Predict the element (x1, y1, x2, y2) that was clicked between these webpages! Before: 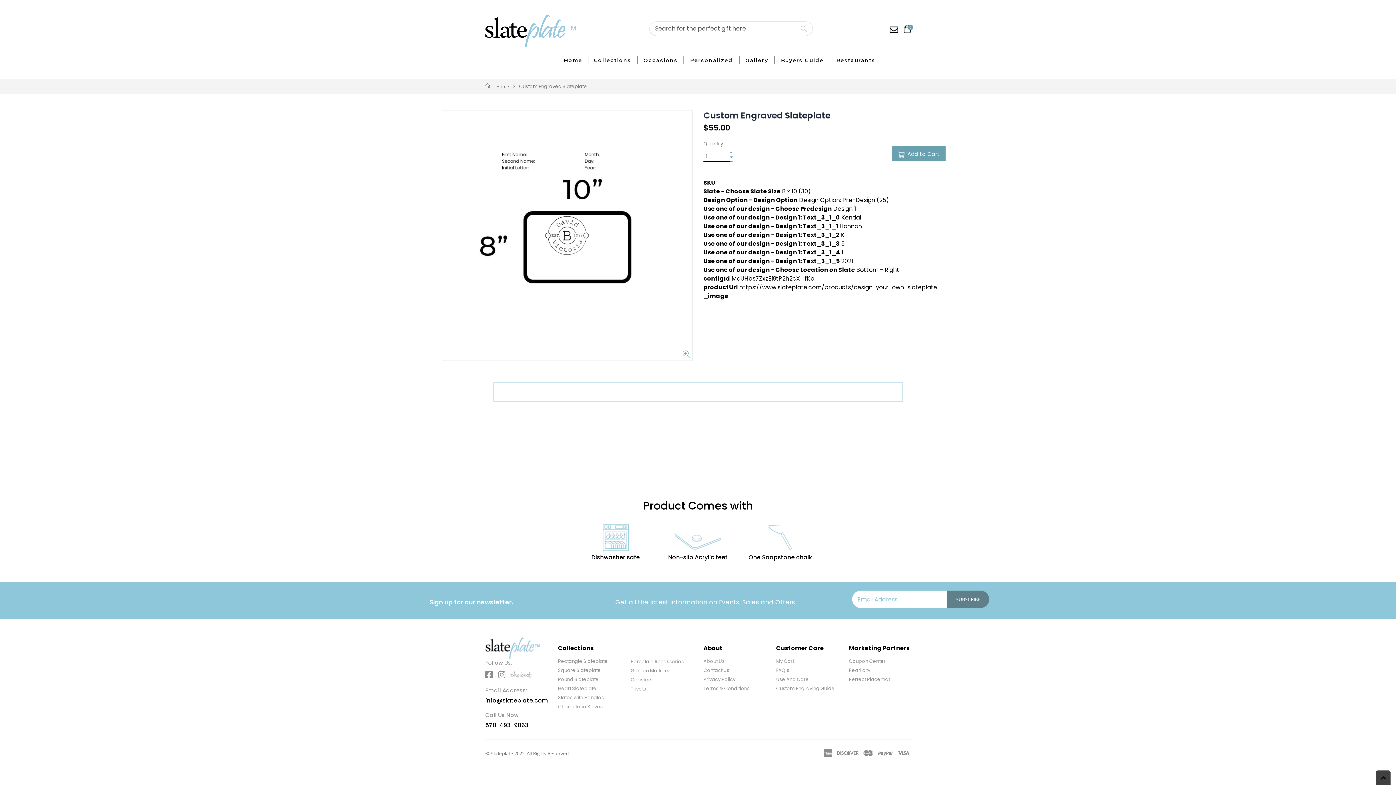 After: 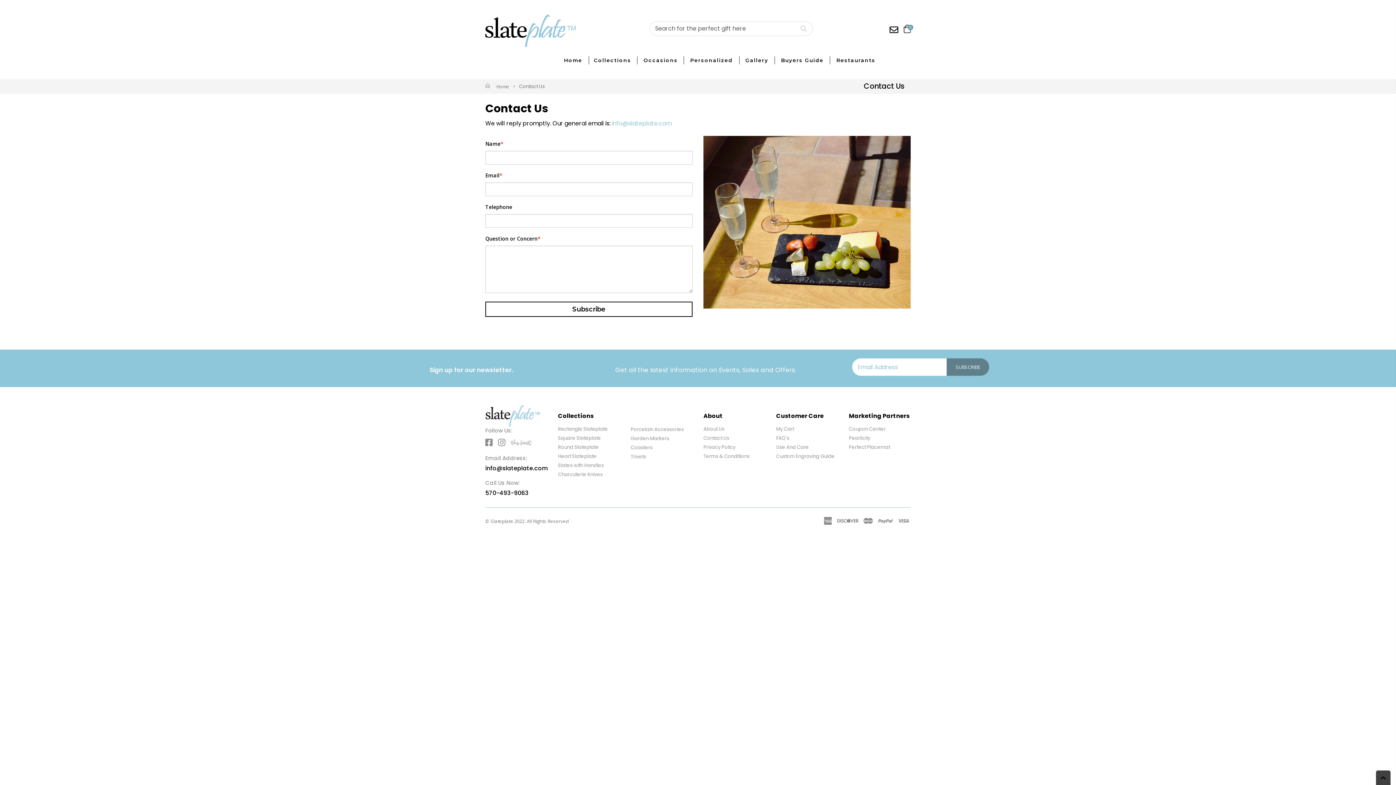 Action: bbox: (889, 23, 898, 35)